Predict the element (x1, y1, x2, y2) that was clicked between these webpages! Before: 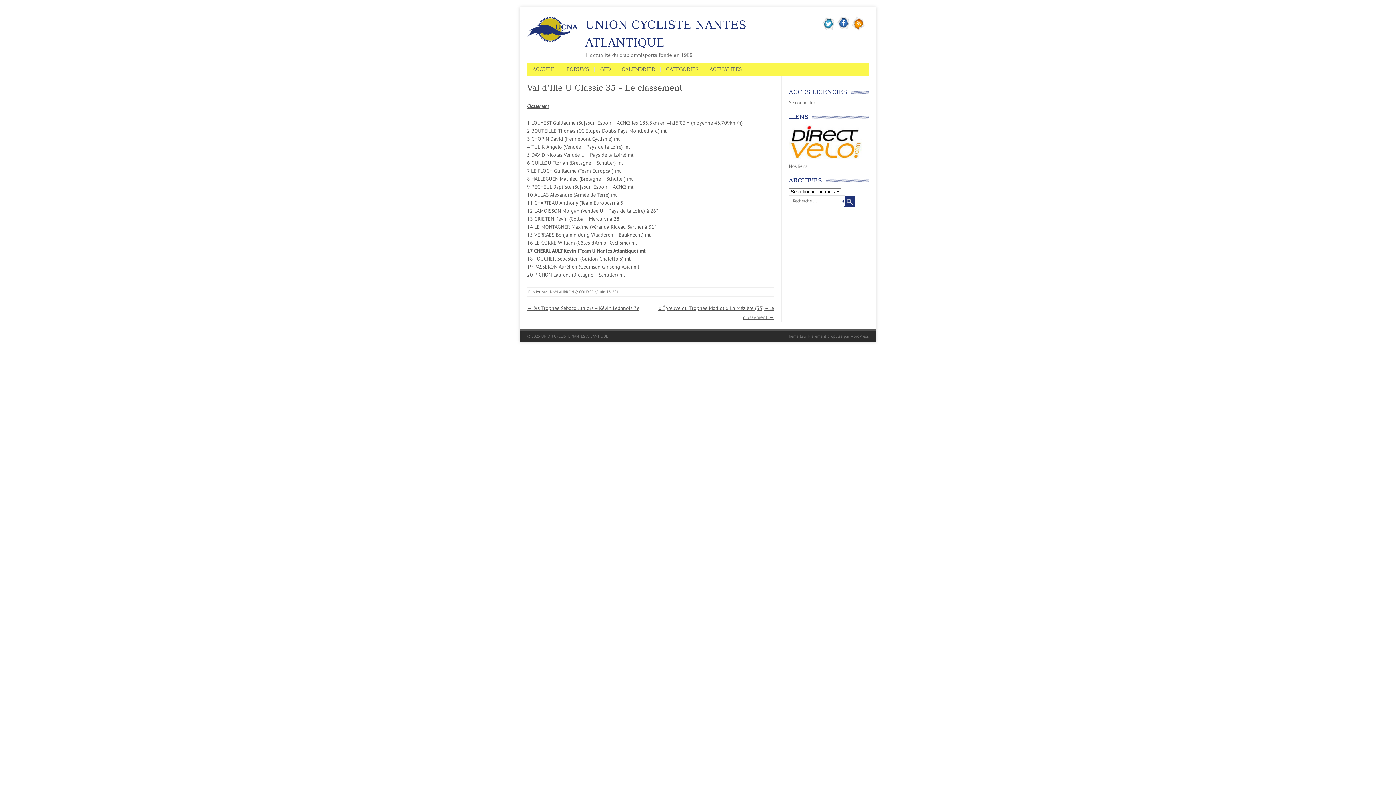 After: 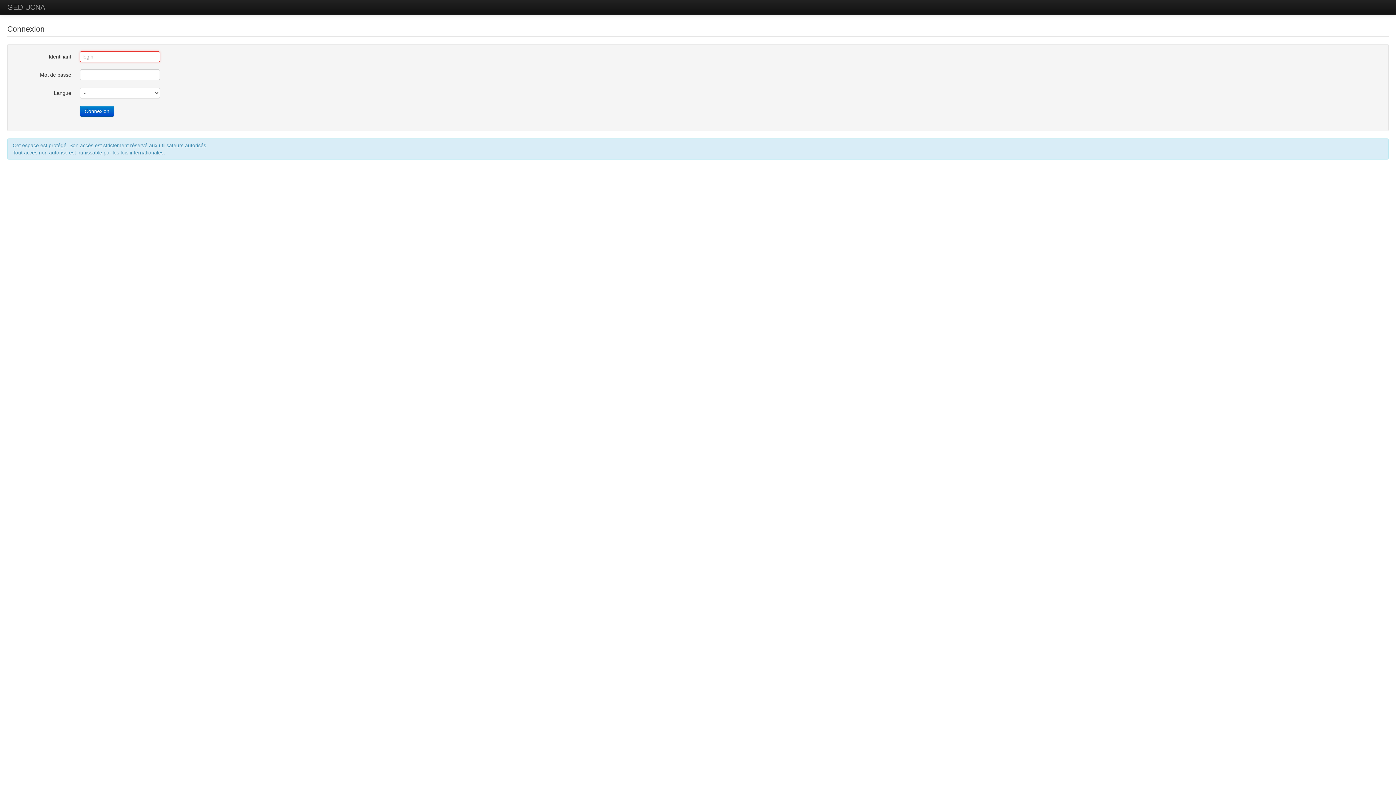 Action: label: GED bbox: (594, 66, 610, 72)